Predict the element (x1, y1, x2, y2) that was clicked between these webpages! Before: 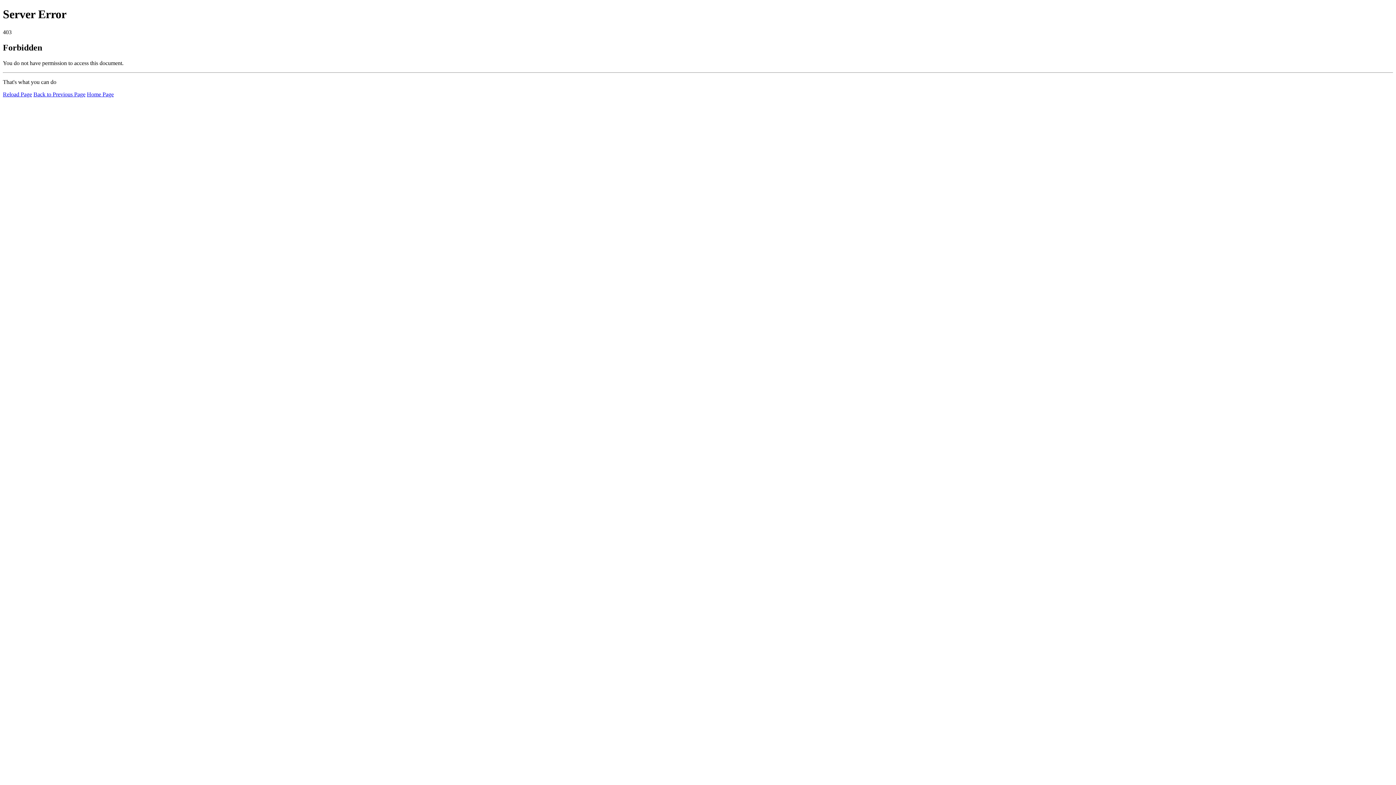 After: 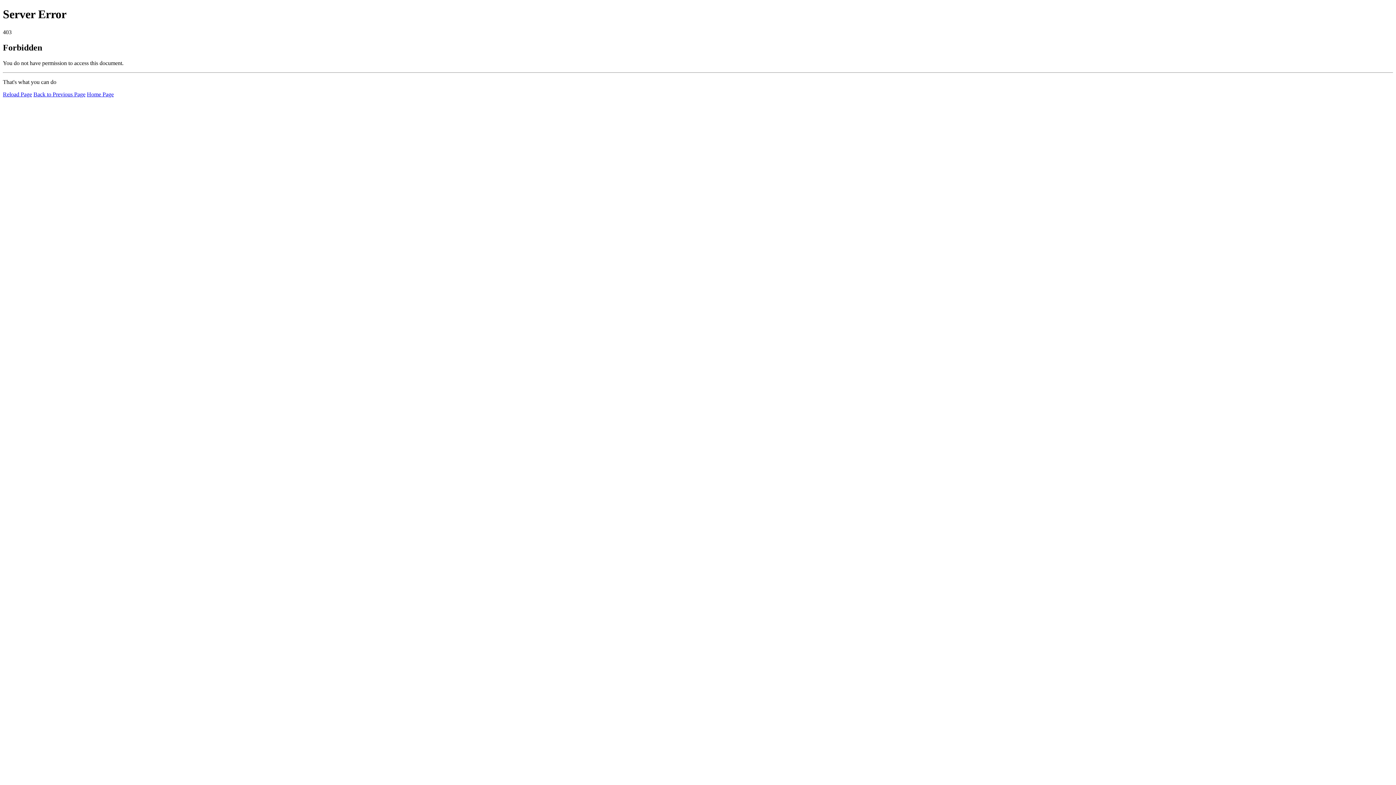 Action: label: Home Page bbox: (86, 91, 113, 97)